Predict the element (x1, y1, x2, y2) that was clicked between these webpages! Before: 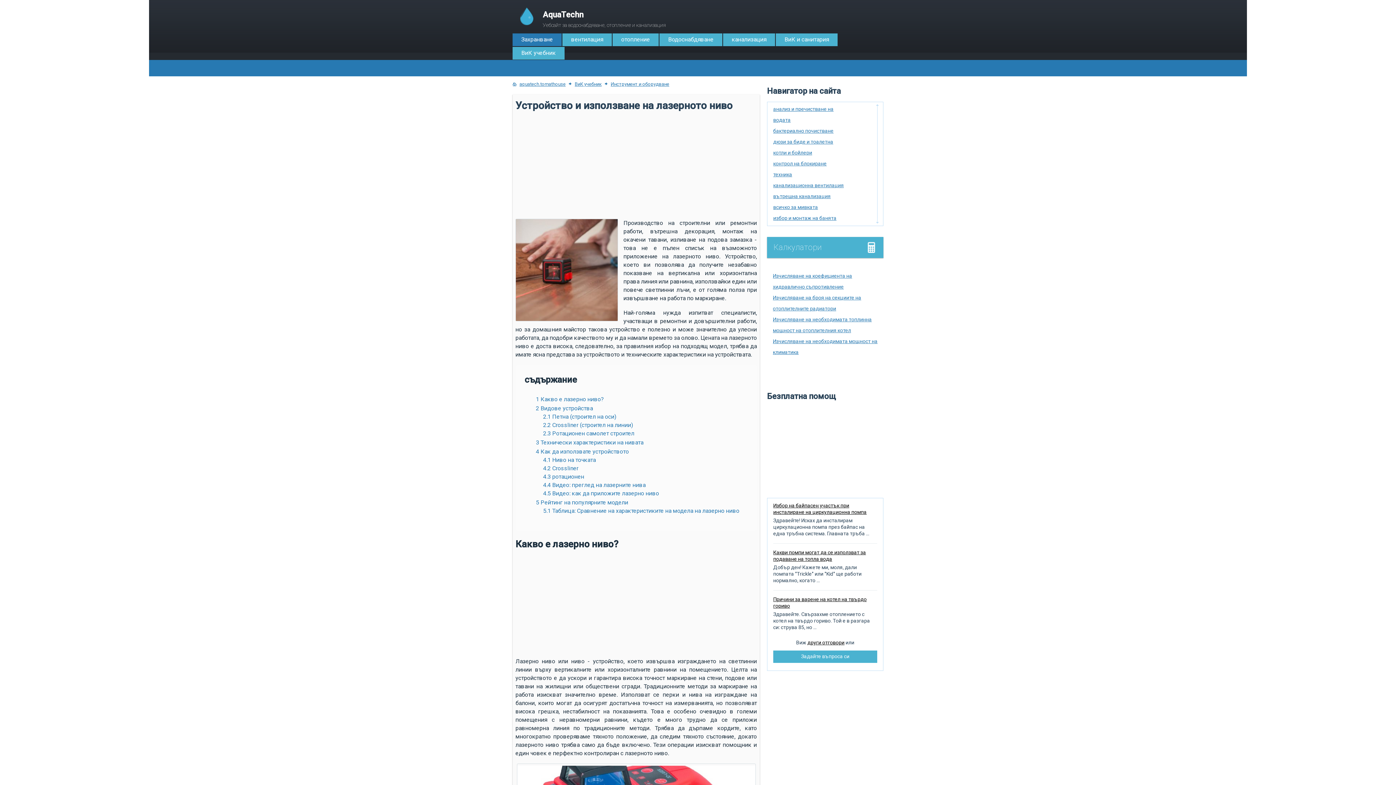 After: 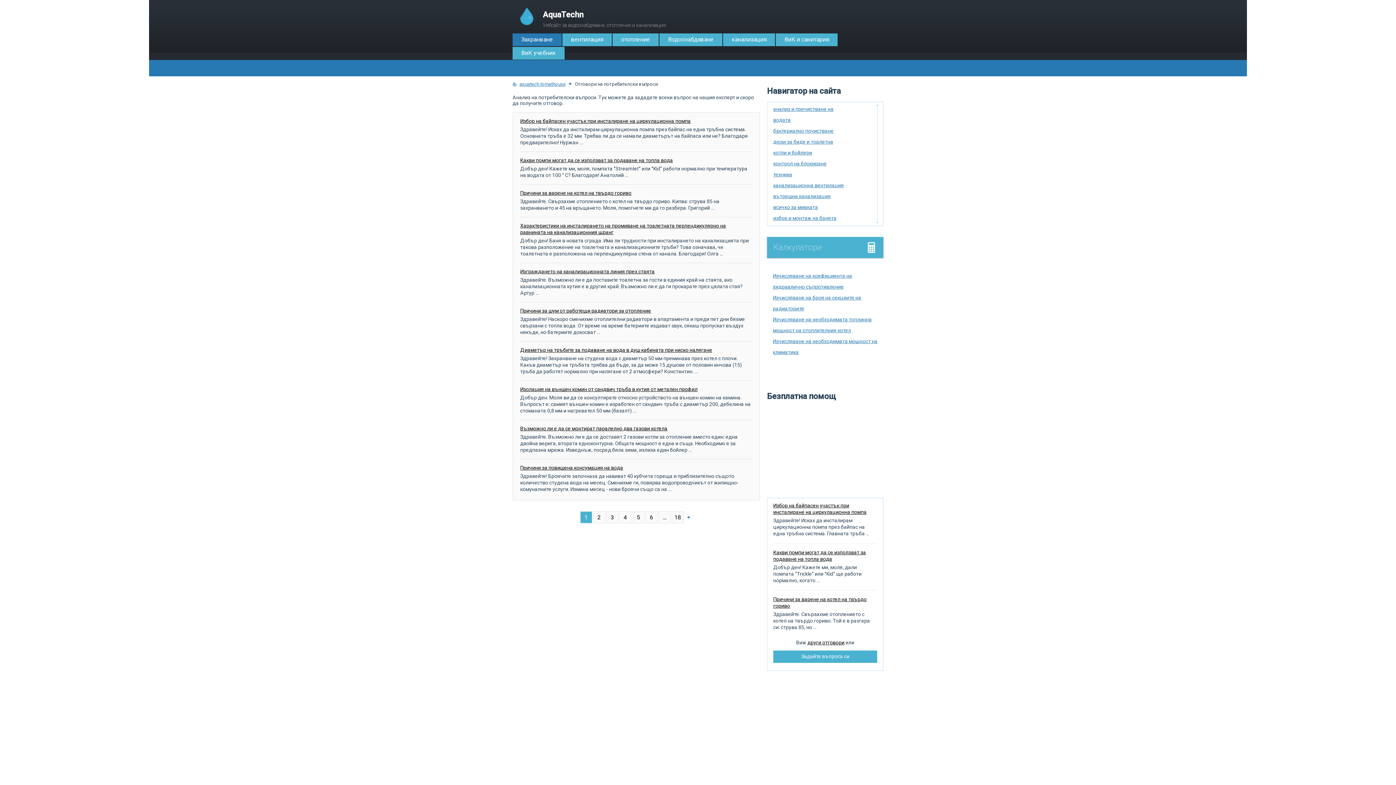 Action: label: други отговори bbox: (807, 640, 844, 645)